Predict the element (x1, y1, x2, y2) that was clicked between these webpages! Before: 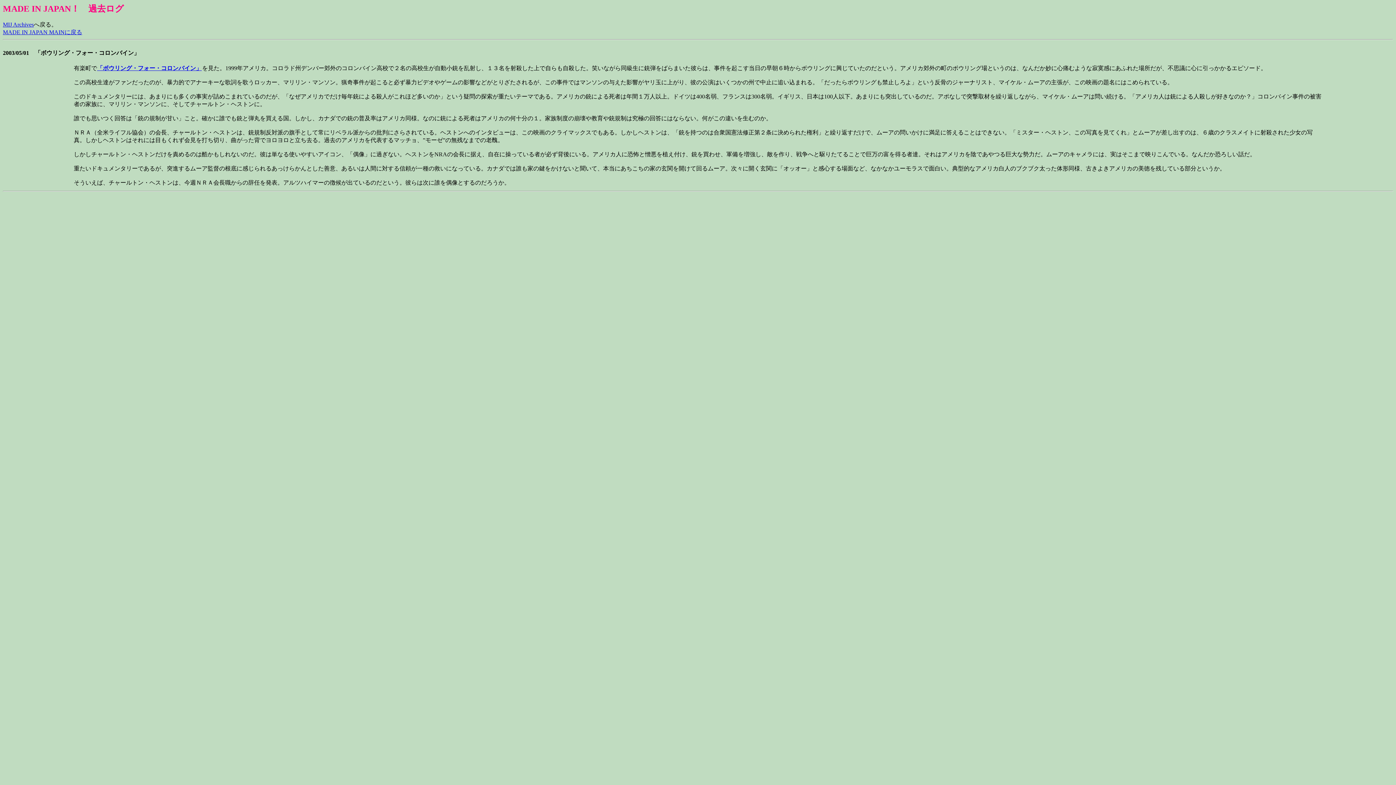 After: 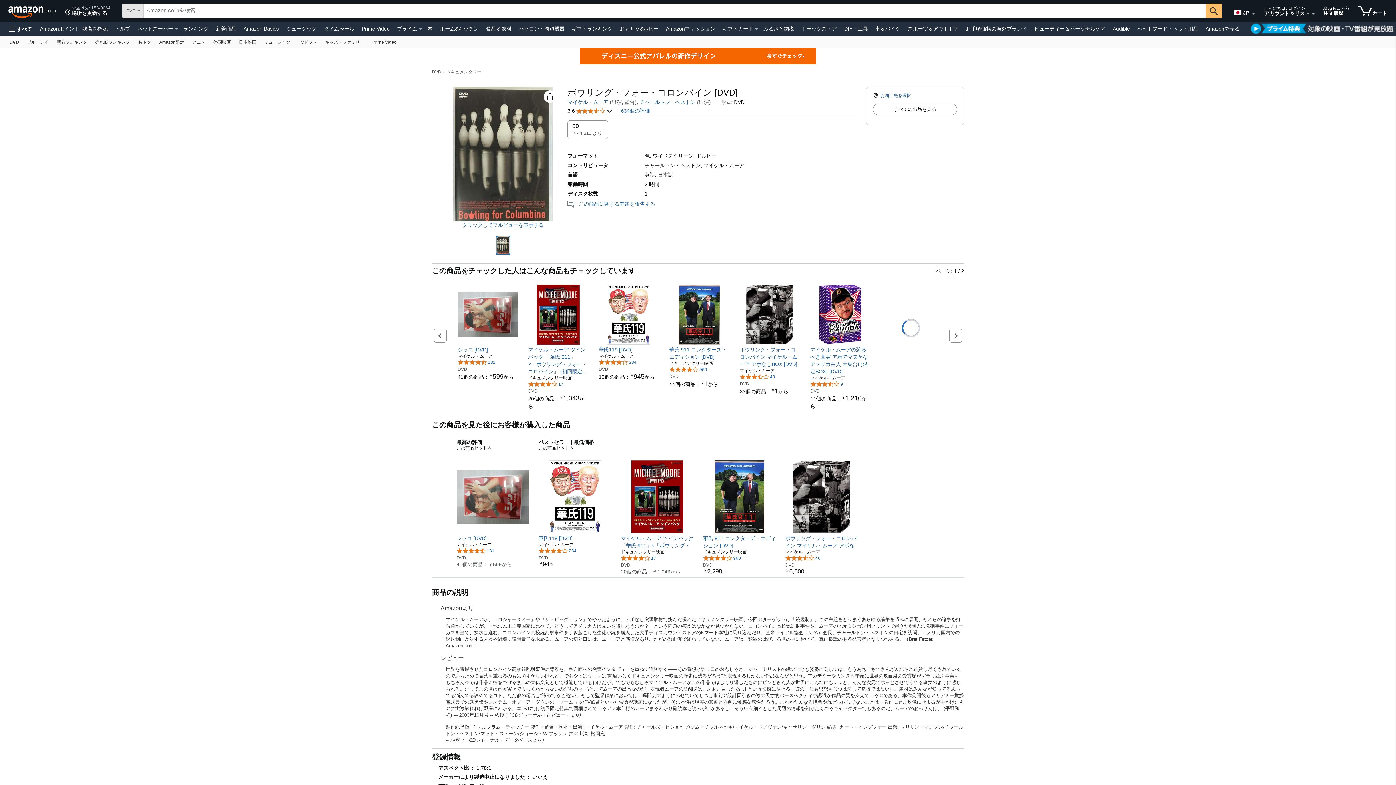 Action: bbox: (97, 65, 201, 71) label: 「ボウリング・フォー・コロンバイン」